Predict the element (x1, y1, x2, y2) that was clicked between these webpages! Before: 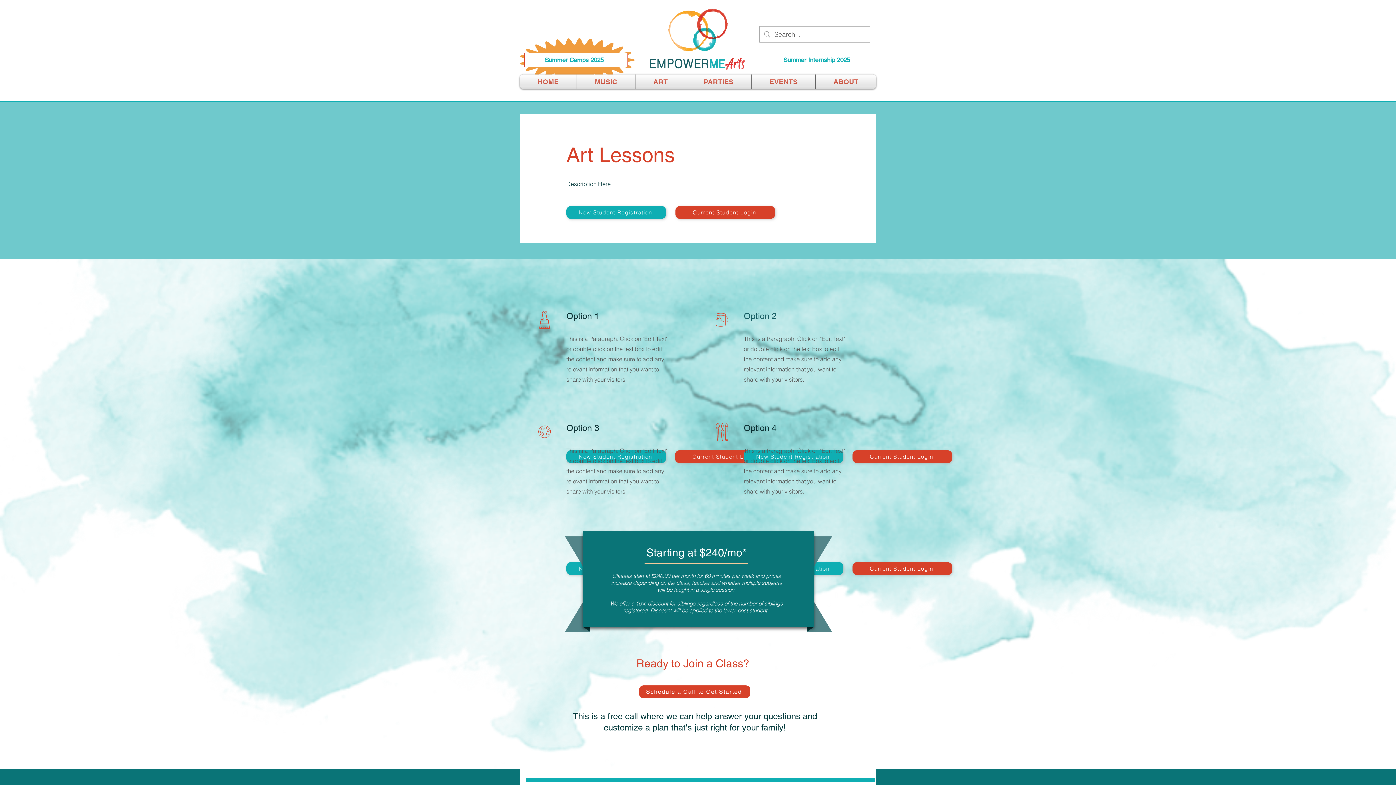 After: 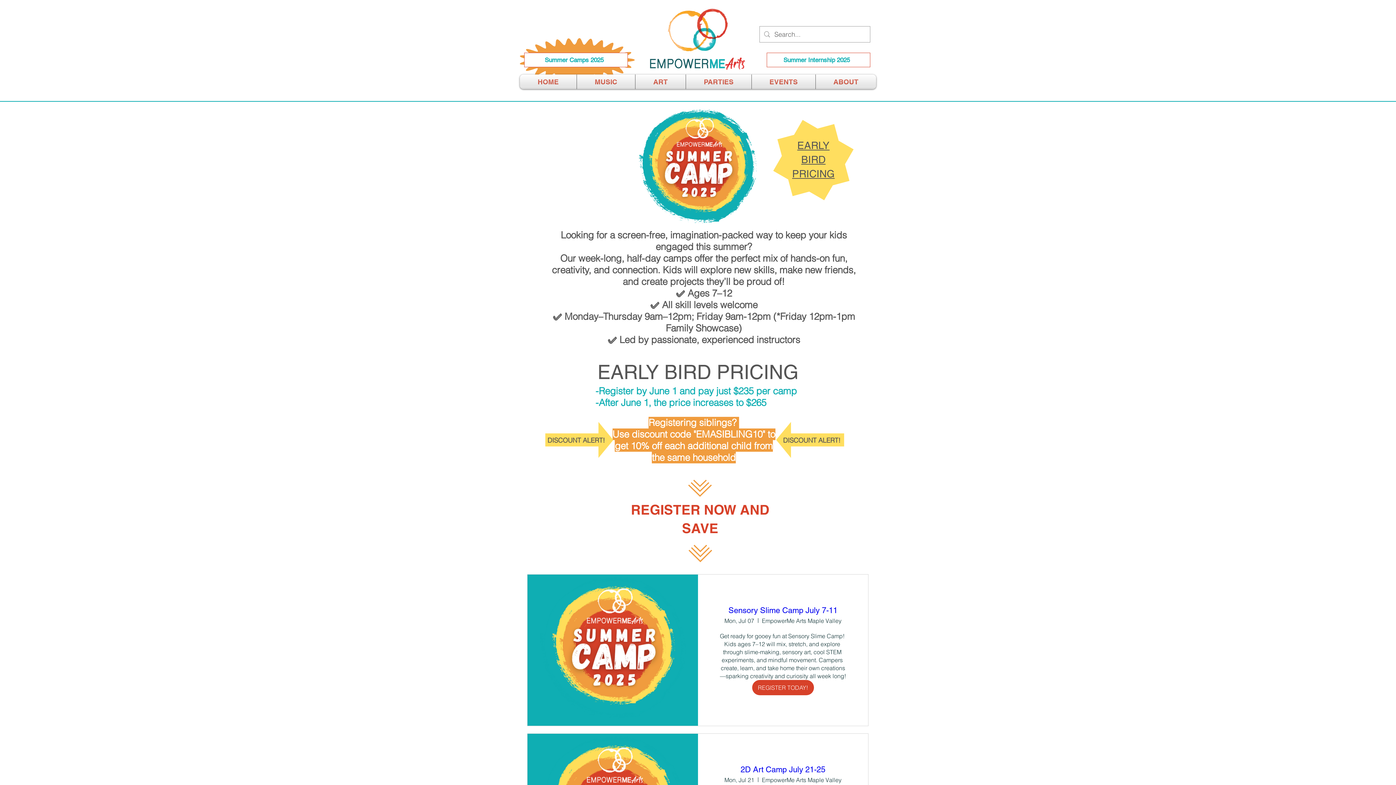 Action: bbox: (524, 52, 628, 67) label: Summer Camps 2025